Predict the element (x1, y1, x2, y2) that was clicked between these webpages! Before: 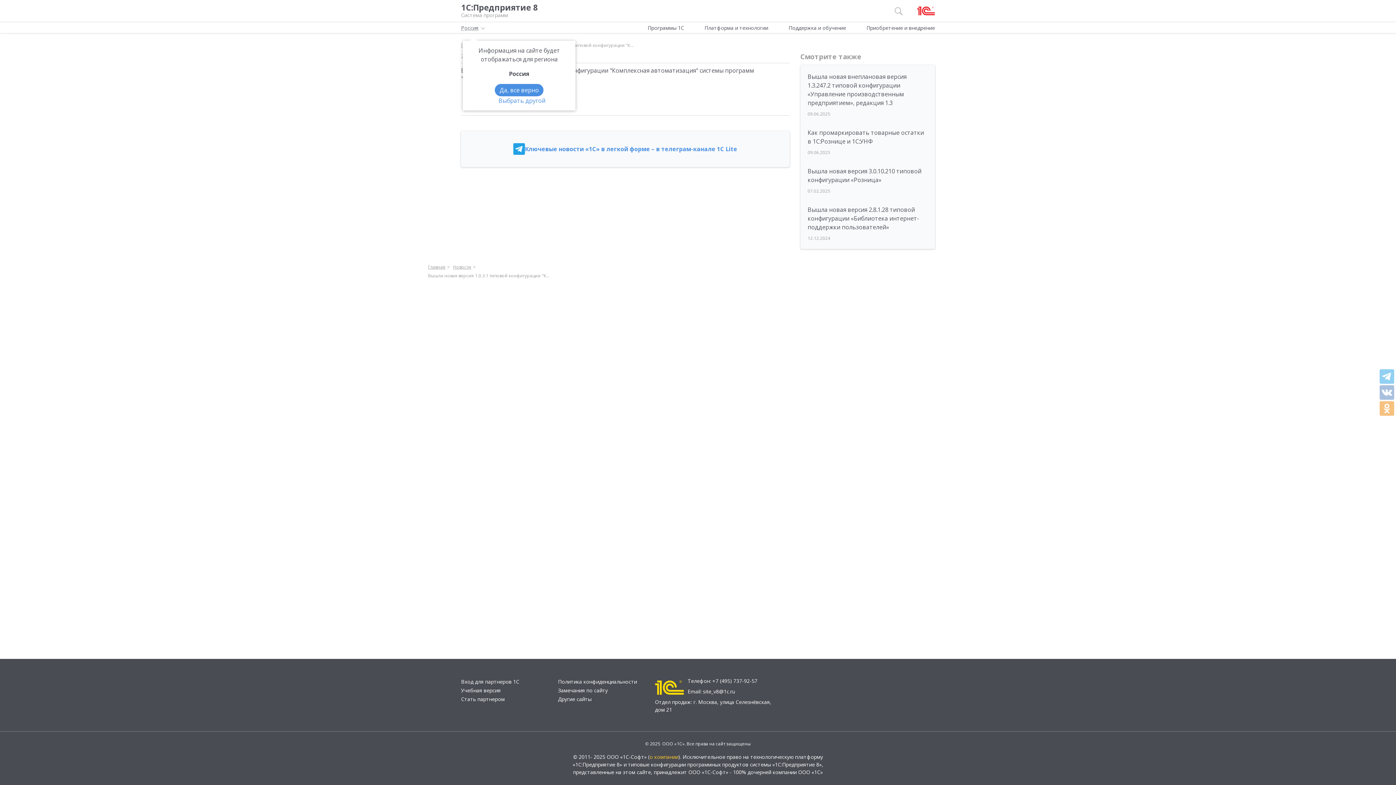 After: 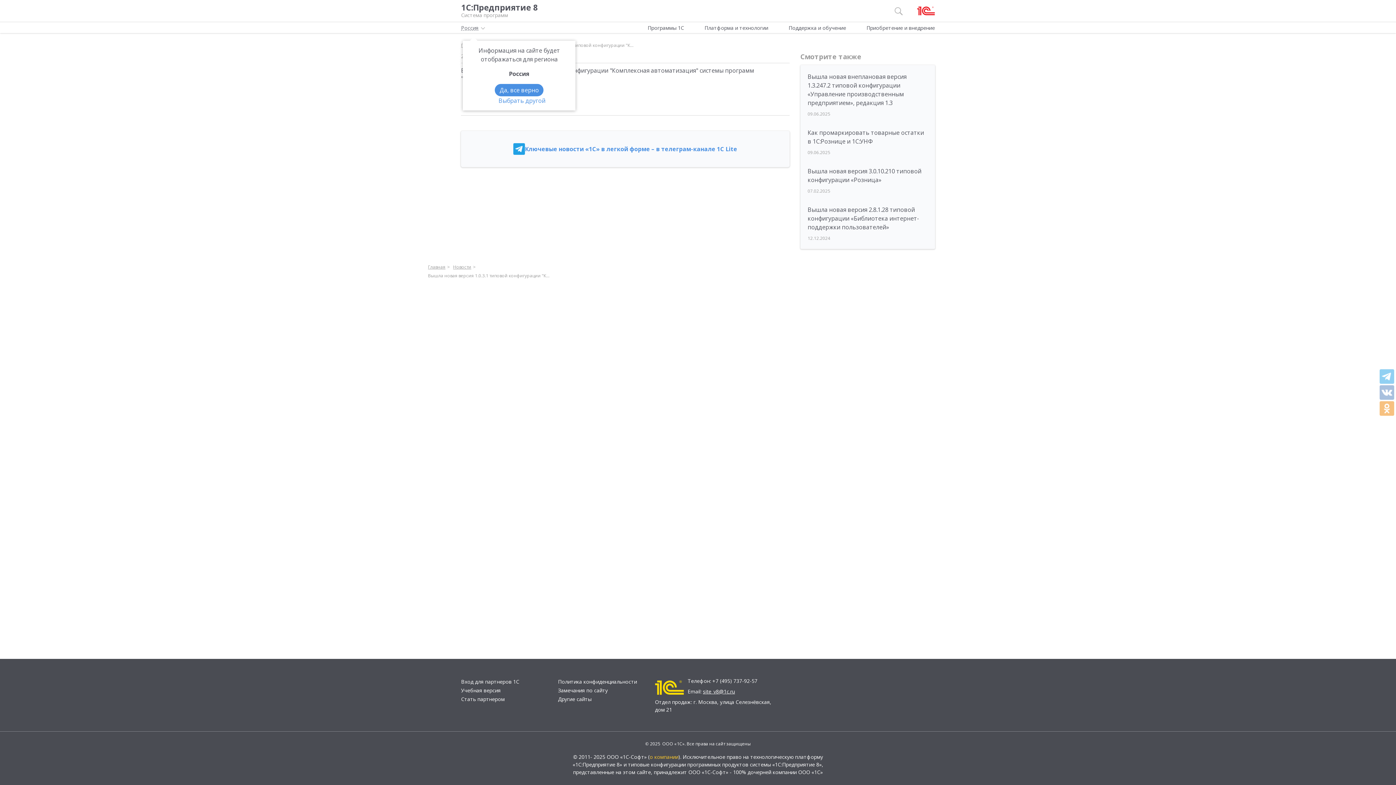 Action: bbox: (703, 688, 735, 695) label: site_v8@1c.ru